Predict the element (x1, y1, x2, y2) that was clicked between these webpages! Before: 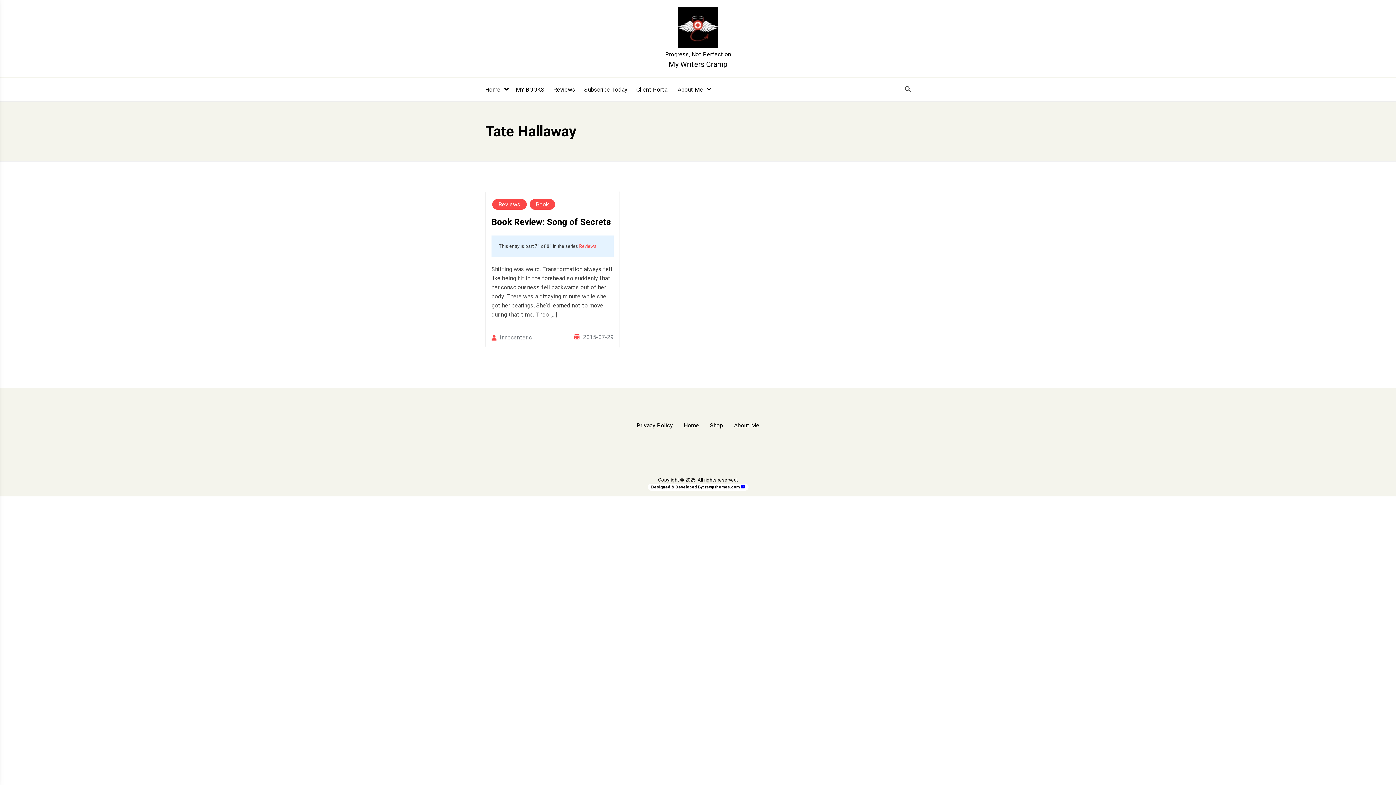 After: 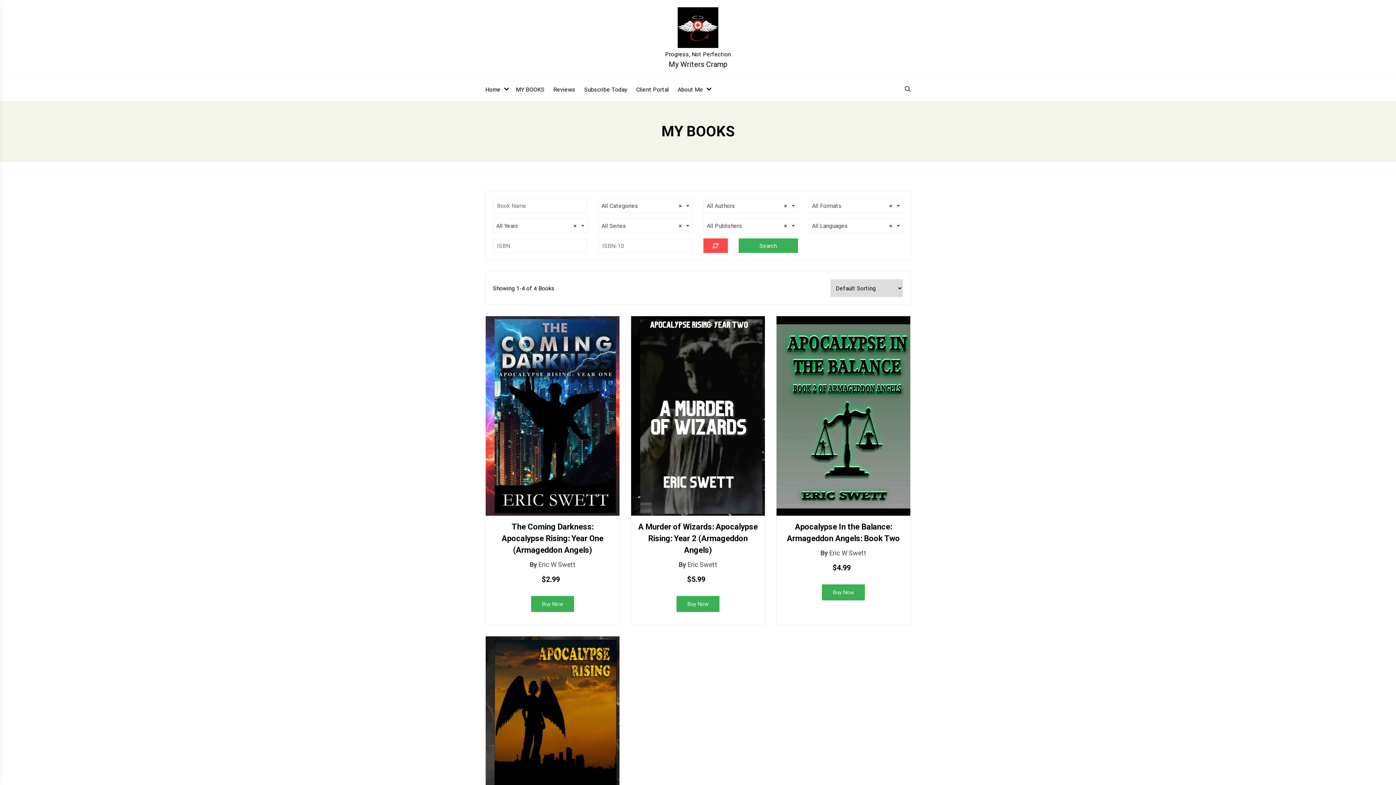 Action: bbox: (511, 85, 549, 94) label: MY BOOKS